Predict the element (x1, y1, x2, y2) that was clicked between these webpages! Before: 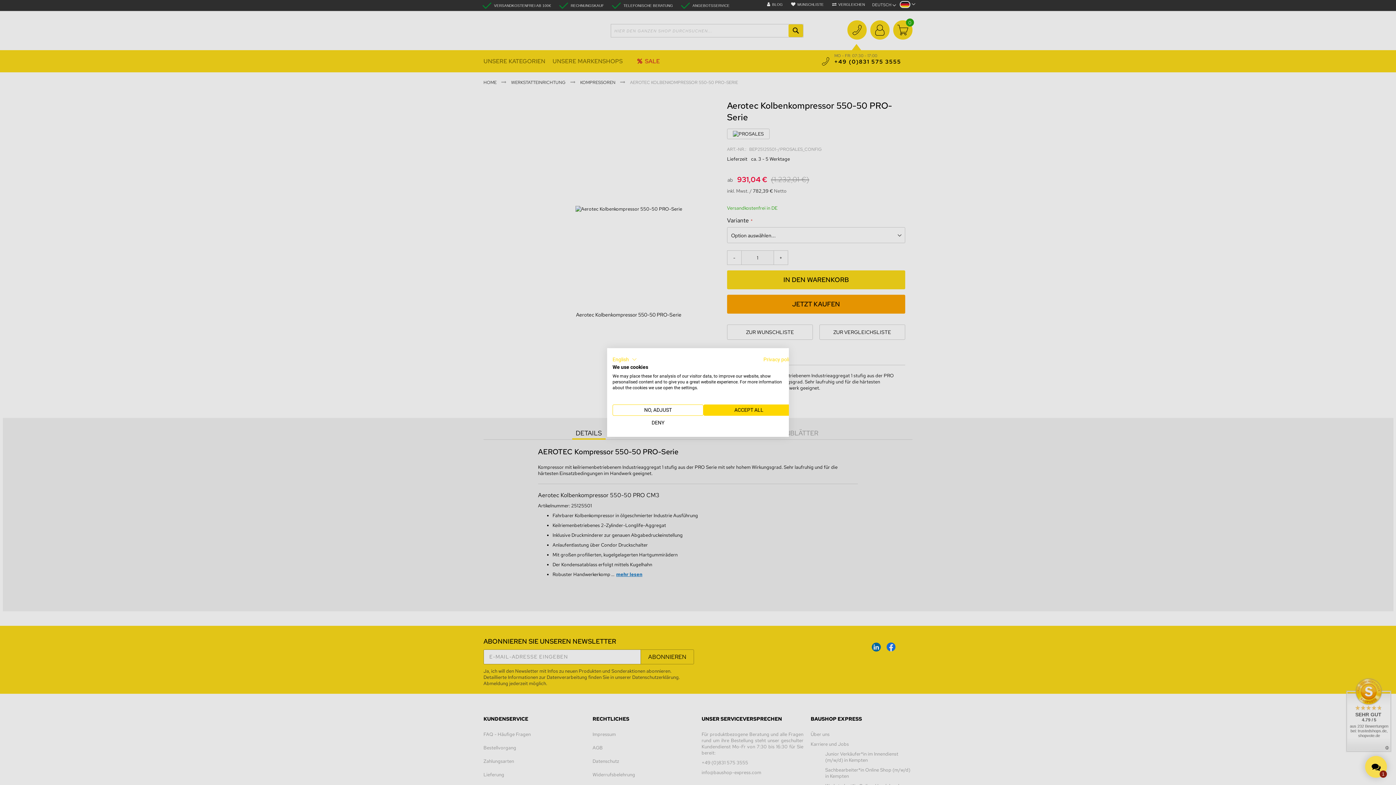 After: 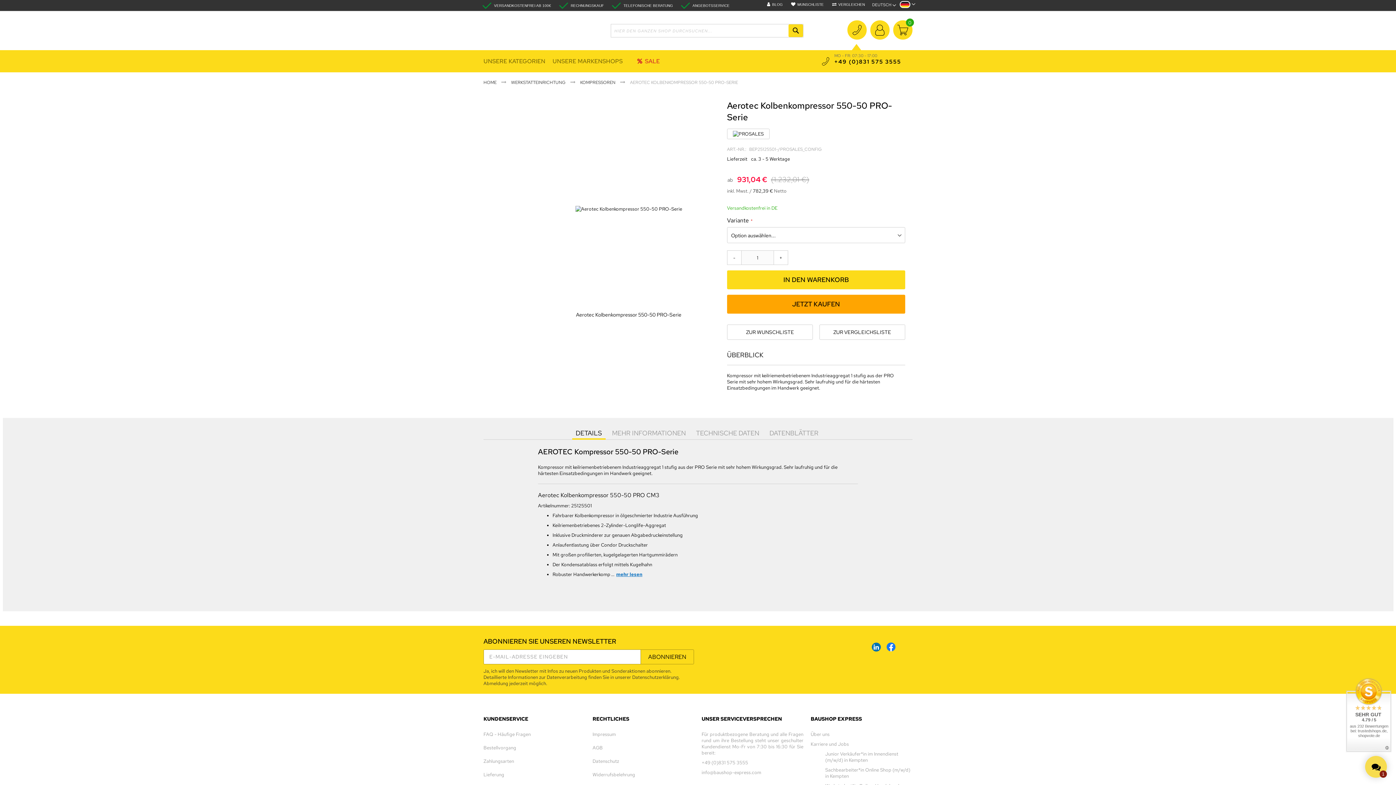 Action: bbox: (612, 418, 703, 427) label: Deny all cookies